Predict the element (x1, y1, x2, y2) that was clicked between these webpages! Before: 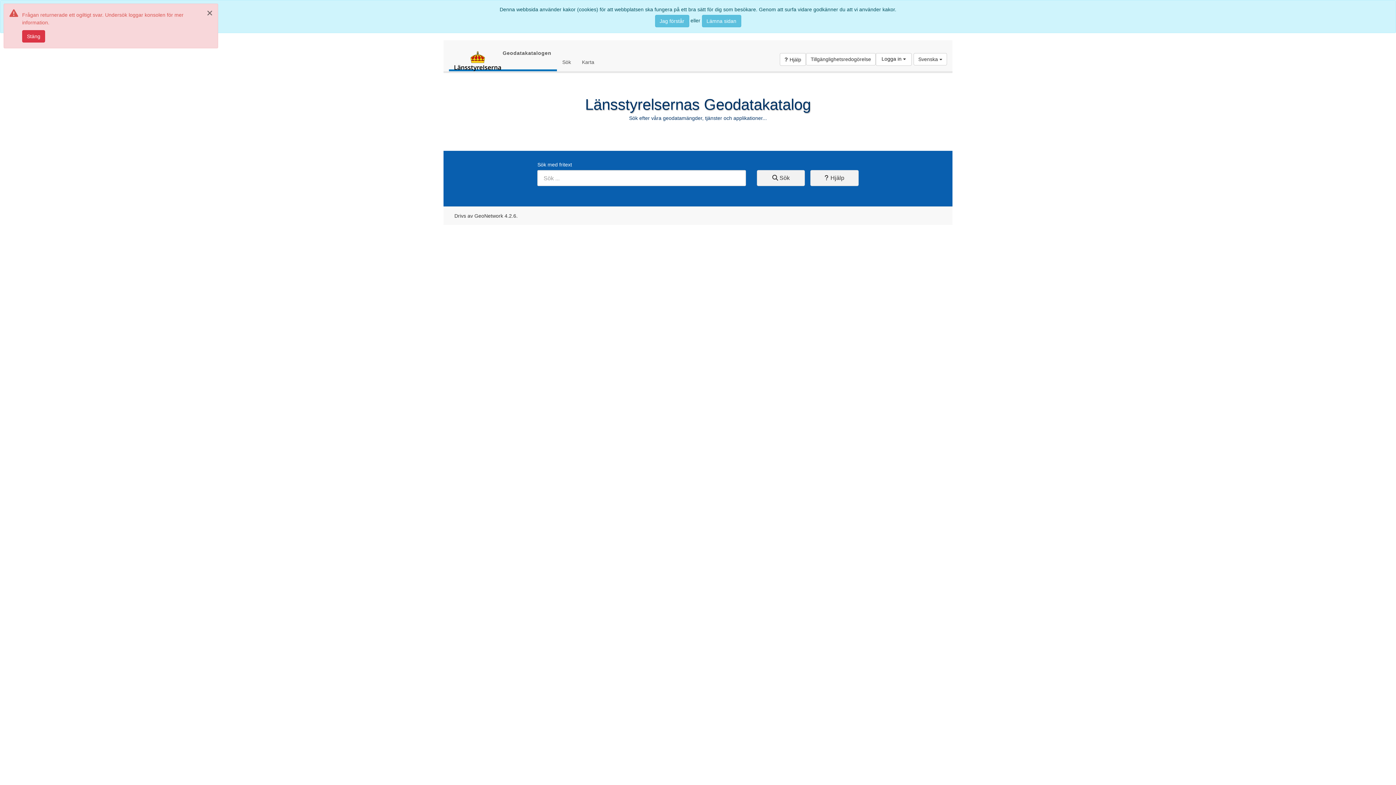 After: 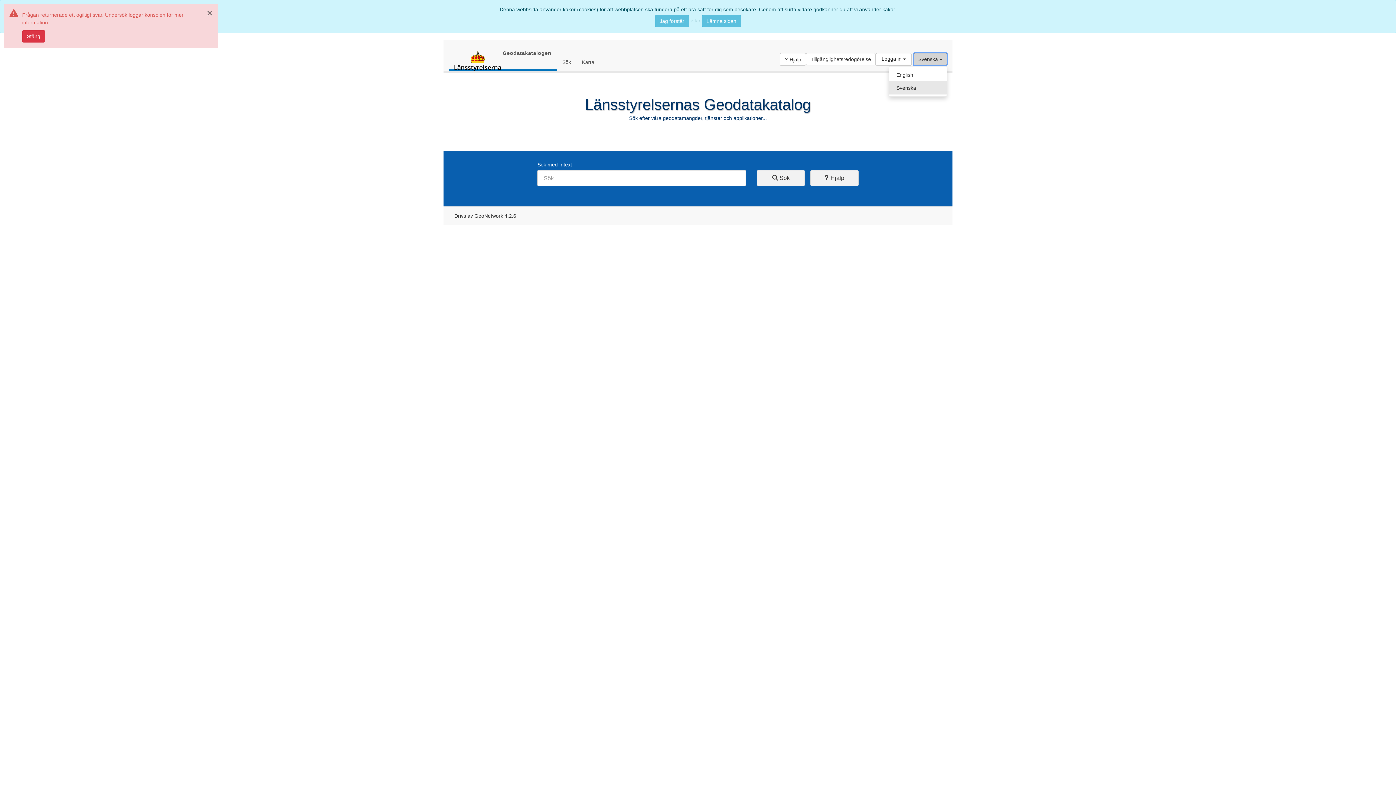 Action: bbox: (913, 53, 947, 65) label: Svenska 